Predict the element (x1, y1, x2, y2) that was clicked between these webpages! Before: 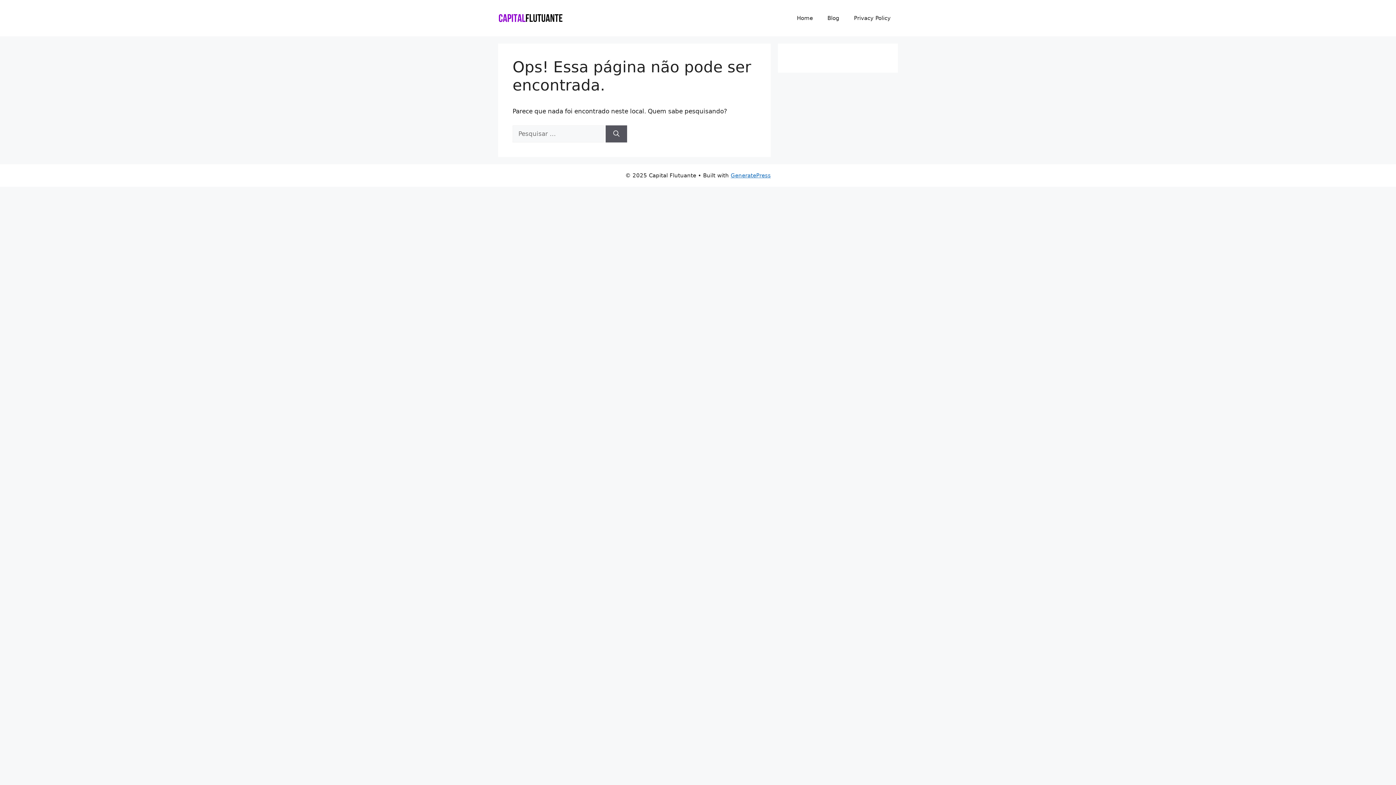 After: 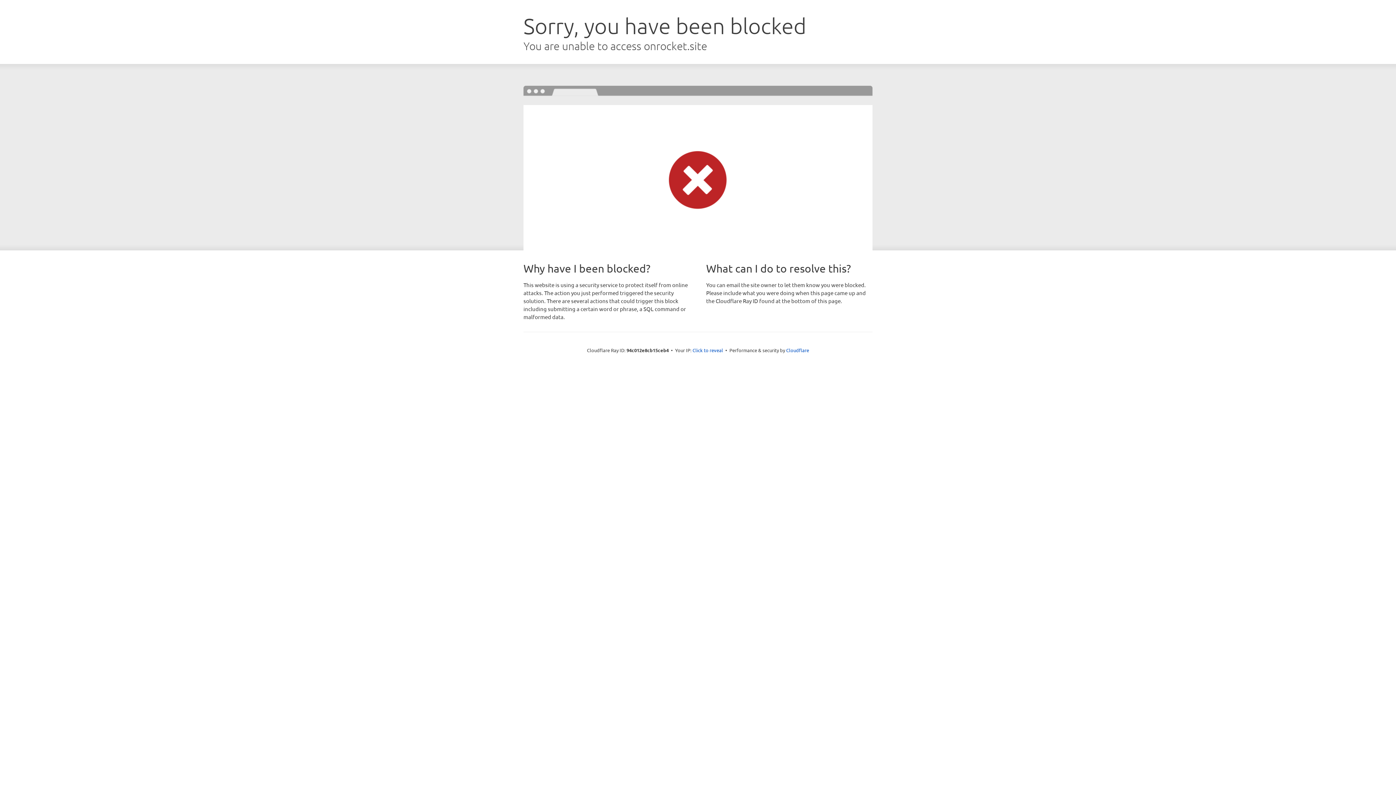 Action: label: GeneratePress bbox: (730, 172, 770, 178)